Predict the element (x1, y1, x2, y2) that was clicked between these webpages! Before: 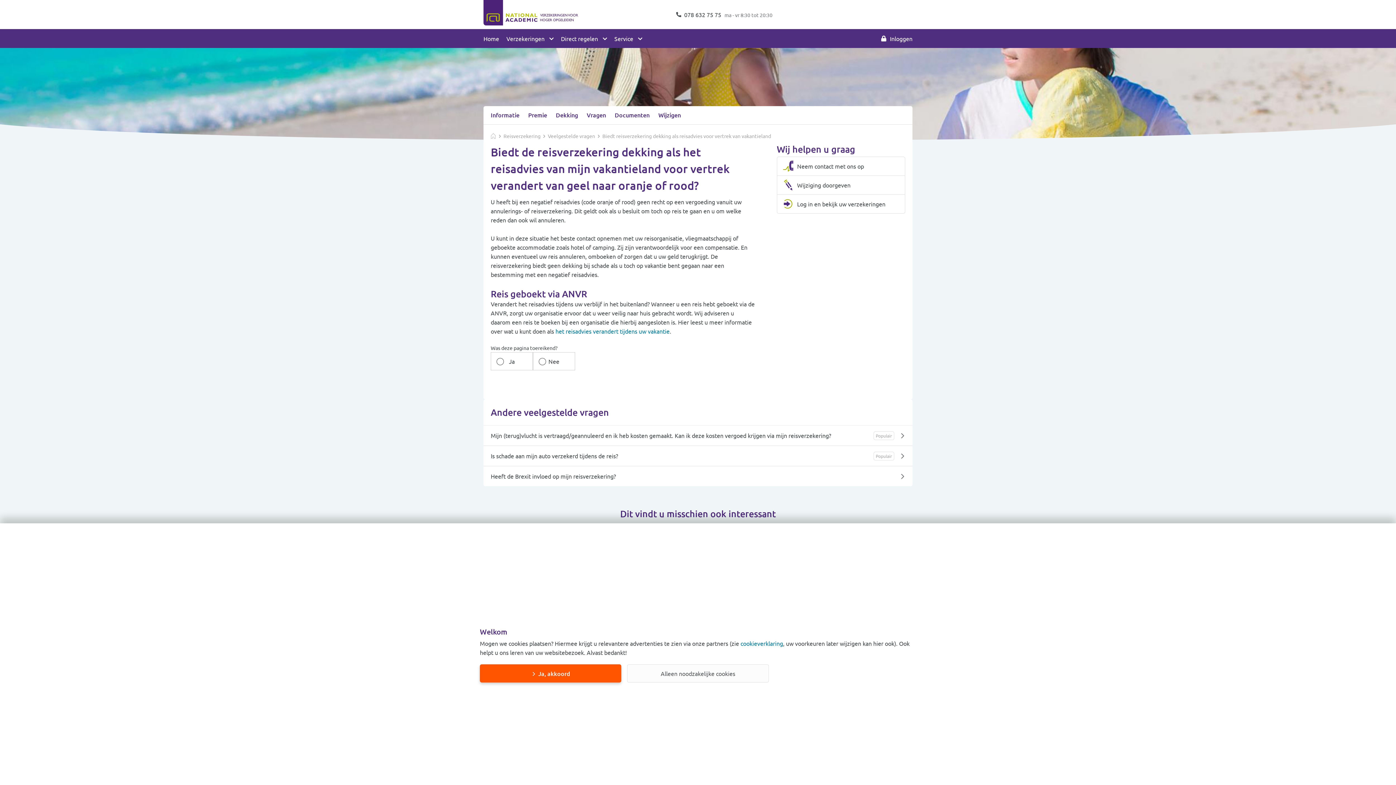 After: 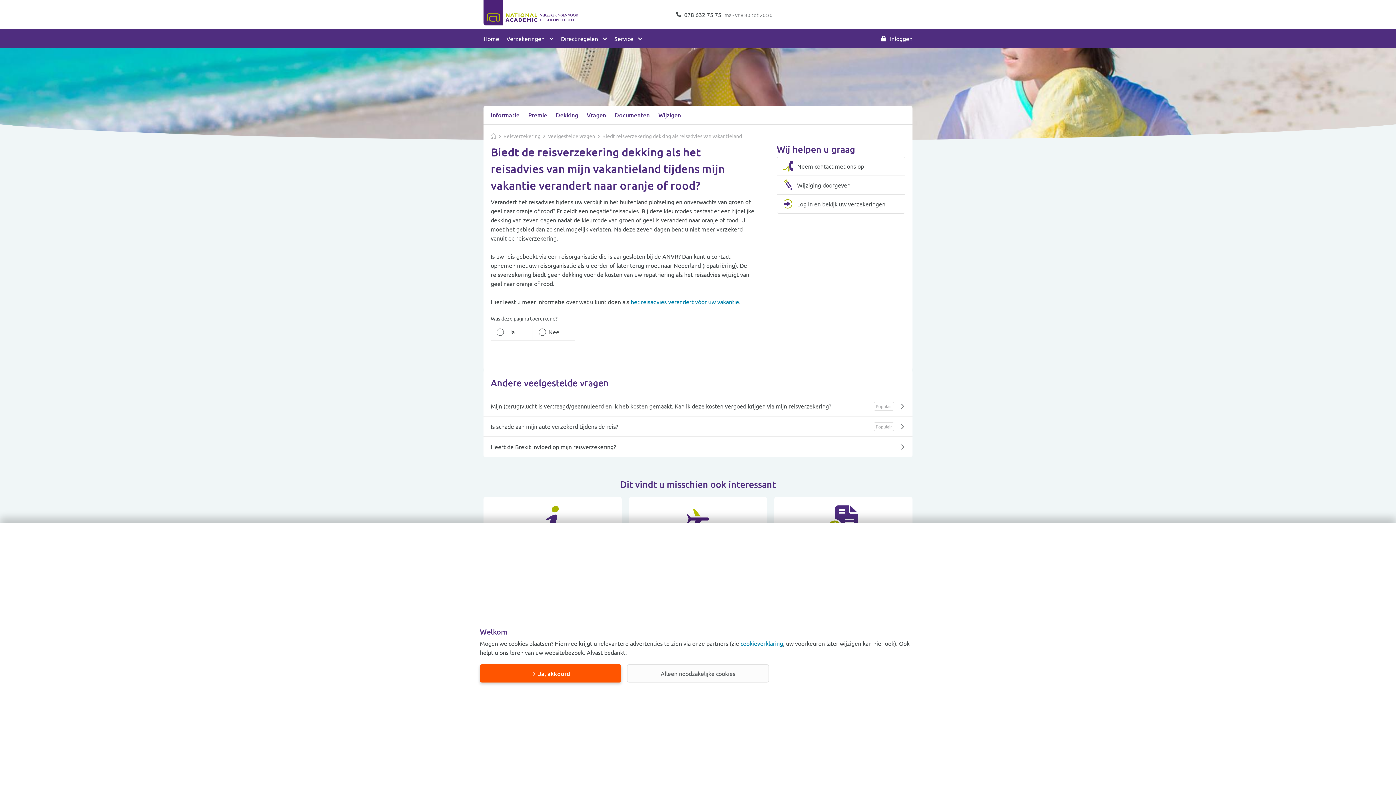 Action: bbox: (555, 327, 669, 334) label: het reisadvies verandert tijdens uw vakantie